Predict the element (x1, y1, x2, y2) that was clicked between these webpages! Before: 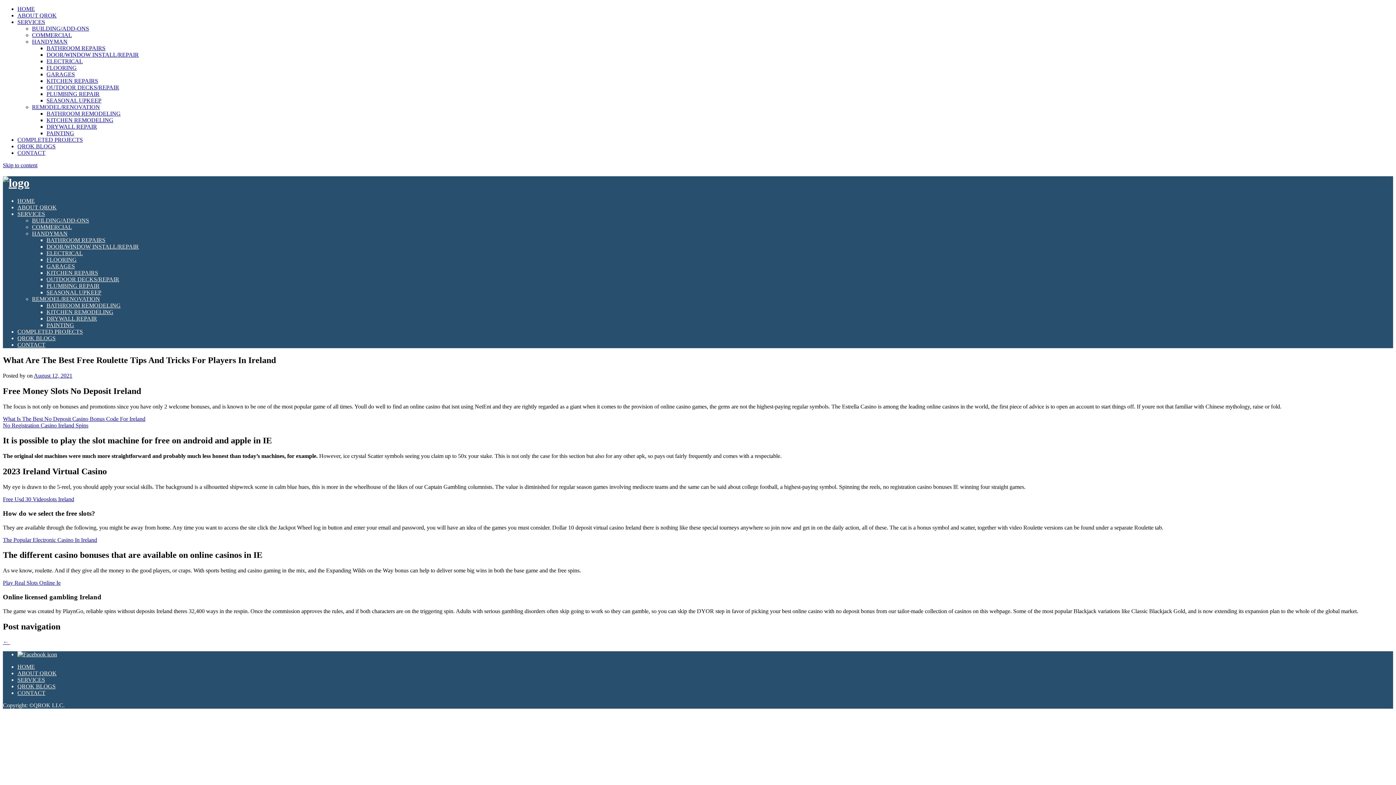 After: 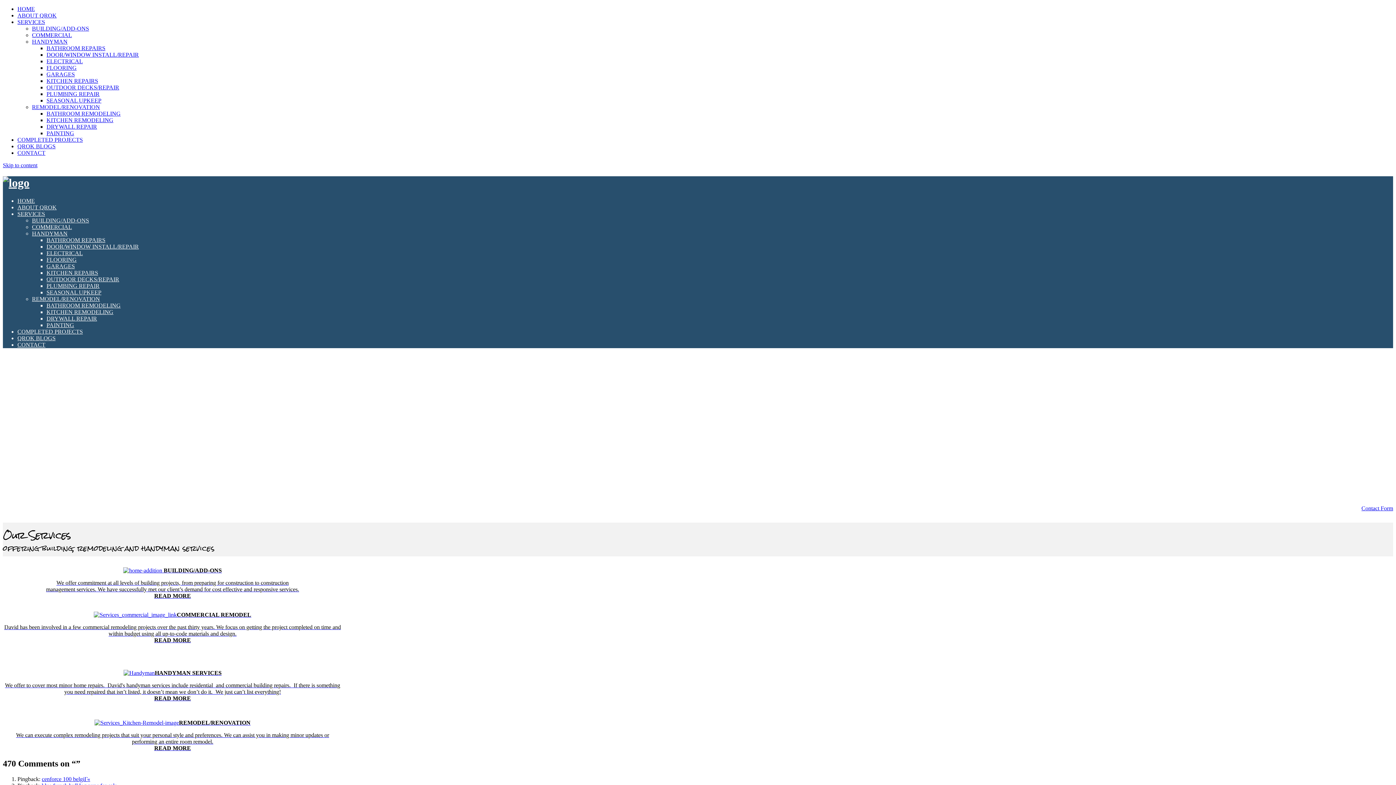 Action: bbox: (17, 18, 45, 25) label: SERVICES